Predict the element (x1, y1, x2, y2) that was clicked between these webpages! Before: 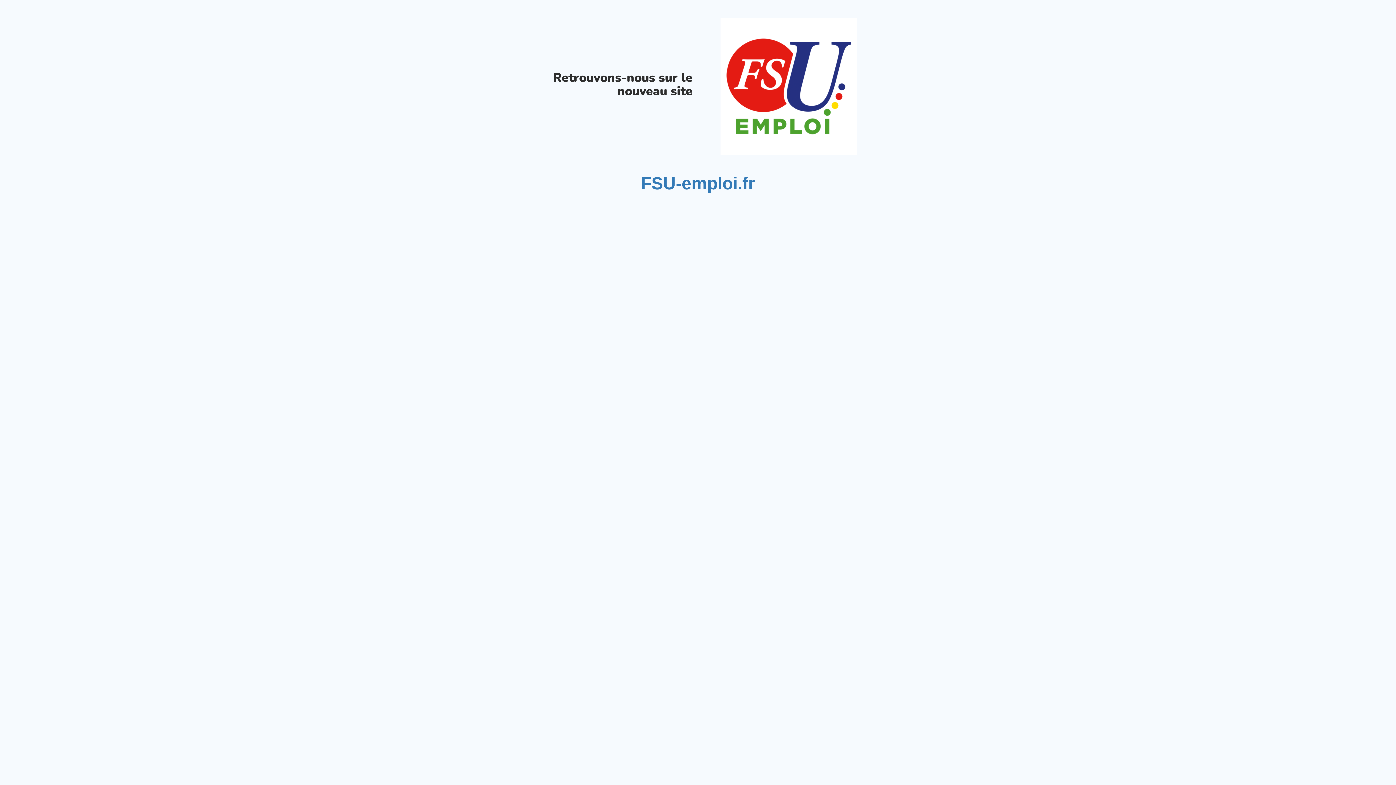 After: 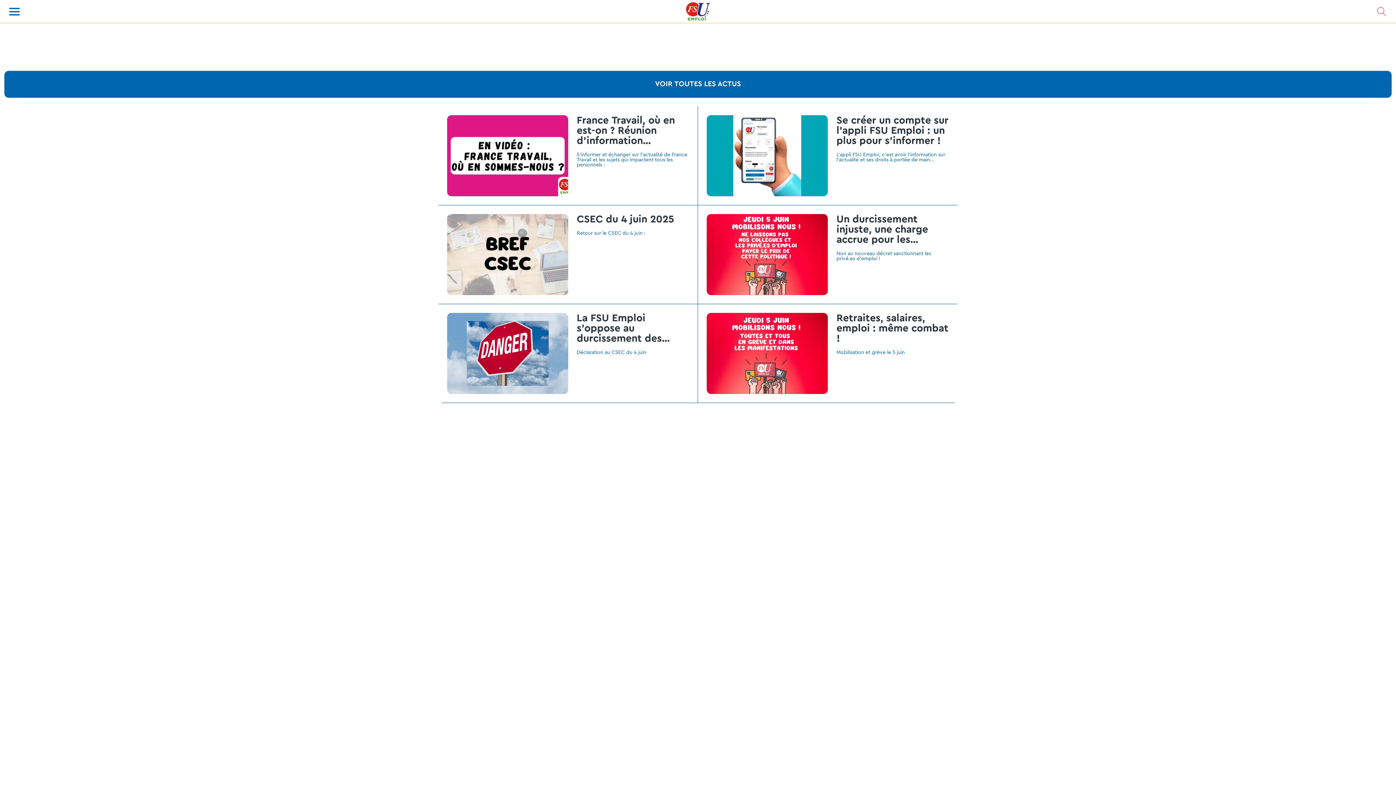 Action: label: FSU-emploi.fr bbox: (641, 173, 755, 193)